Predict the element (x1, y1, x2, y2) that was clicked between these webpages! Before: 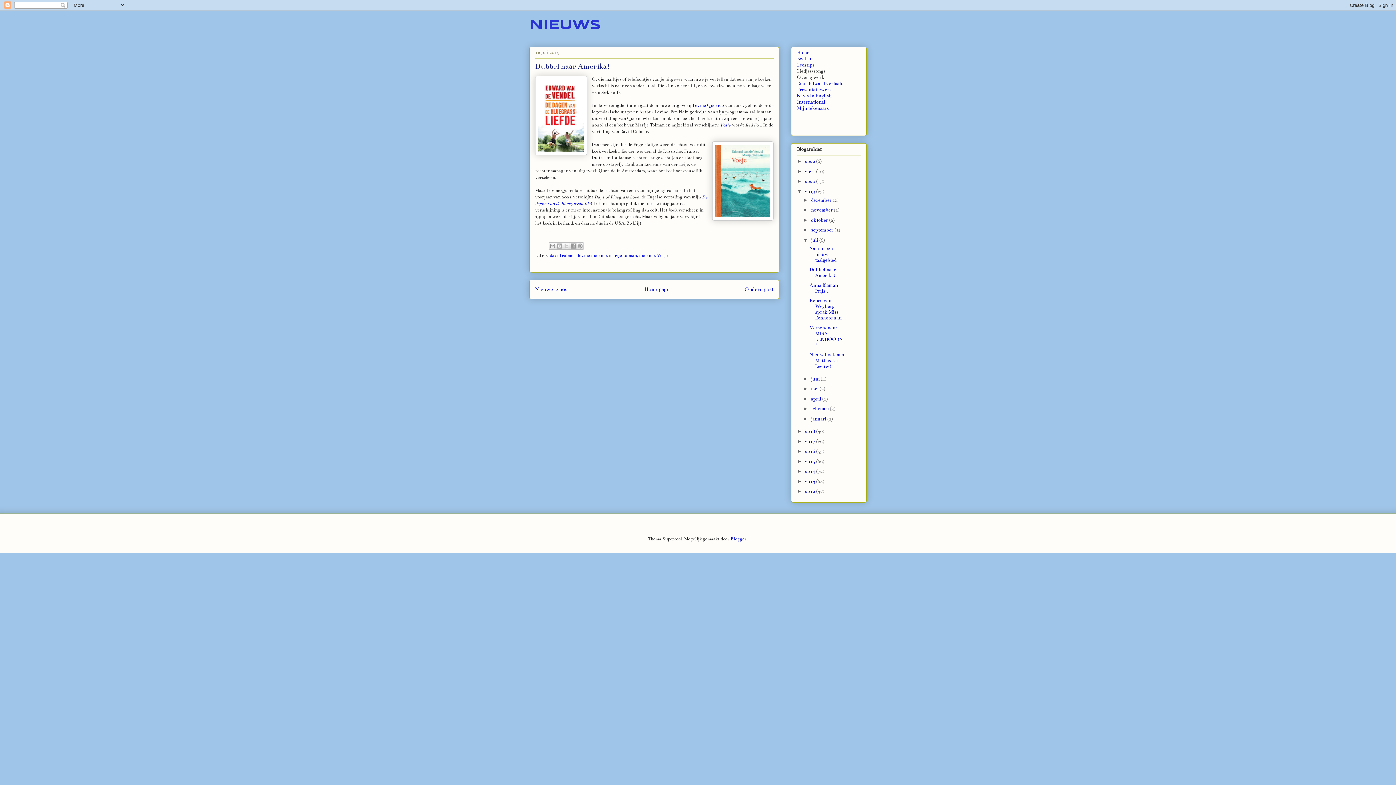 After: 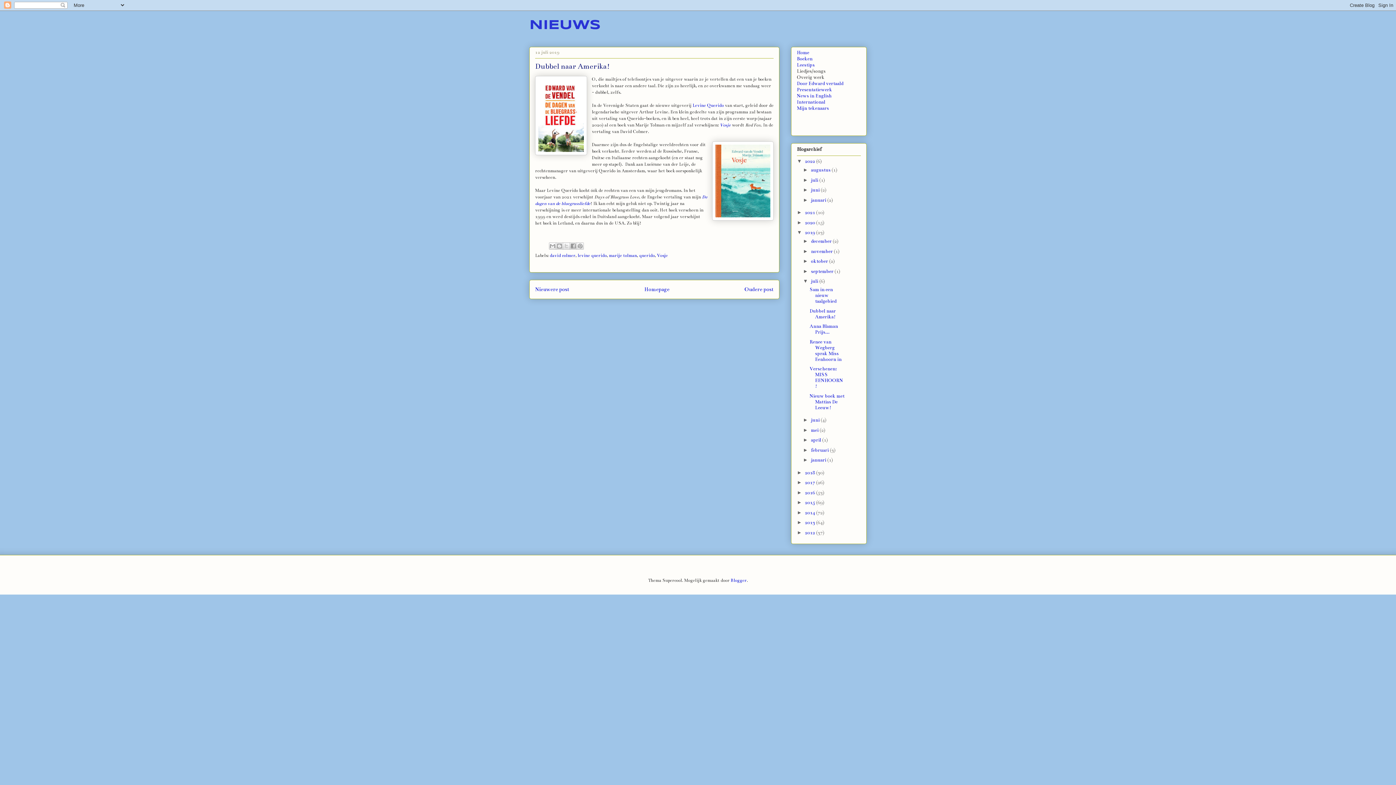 Action: label: ►   bbox: (797, 158, 805, 164)